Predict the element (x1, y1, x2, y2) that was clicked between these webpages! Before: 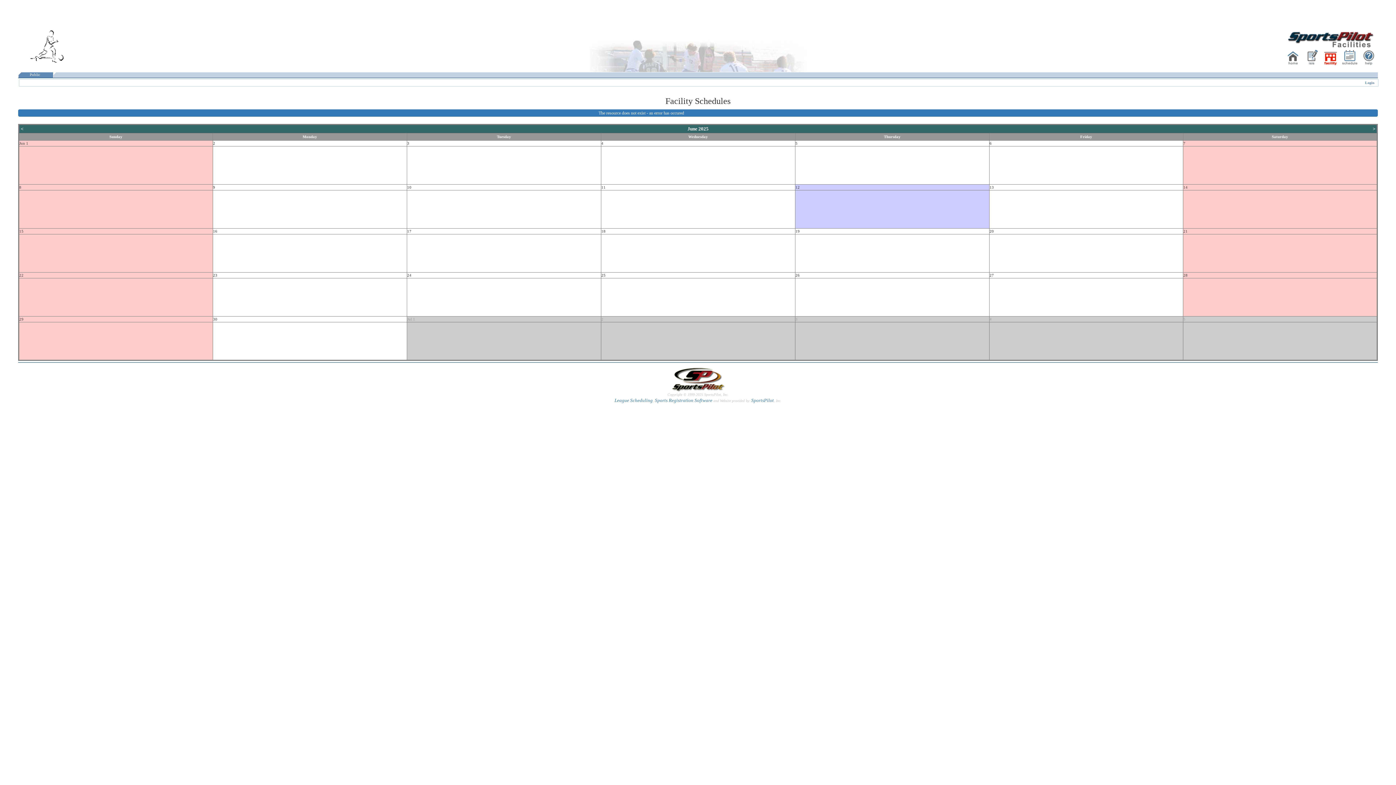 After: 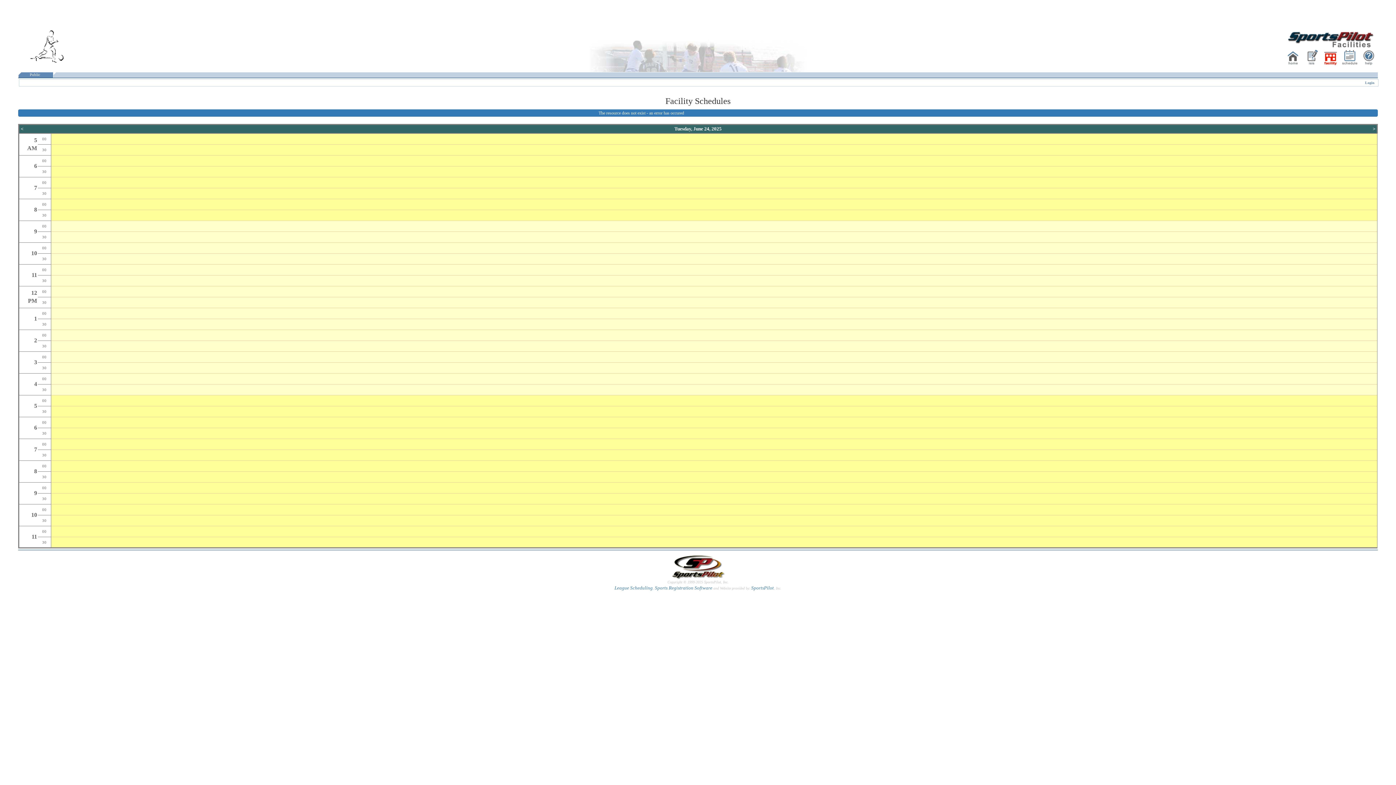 Action: label: 24 bbox: (407, 273, 411, 277)